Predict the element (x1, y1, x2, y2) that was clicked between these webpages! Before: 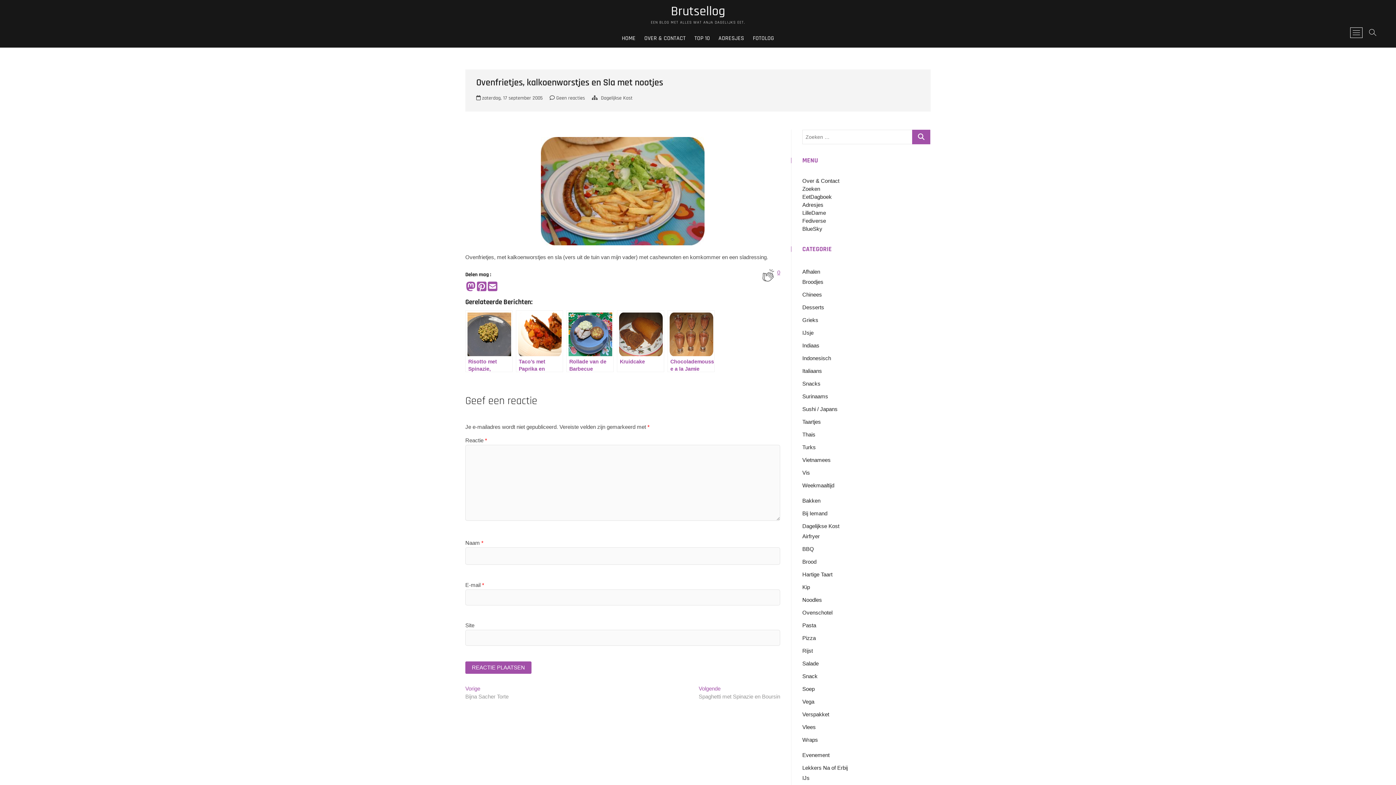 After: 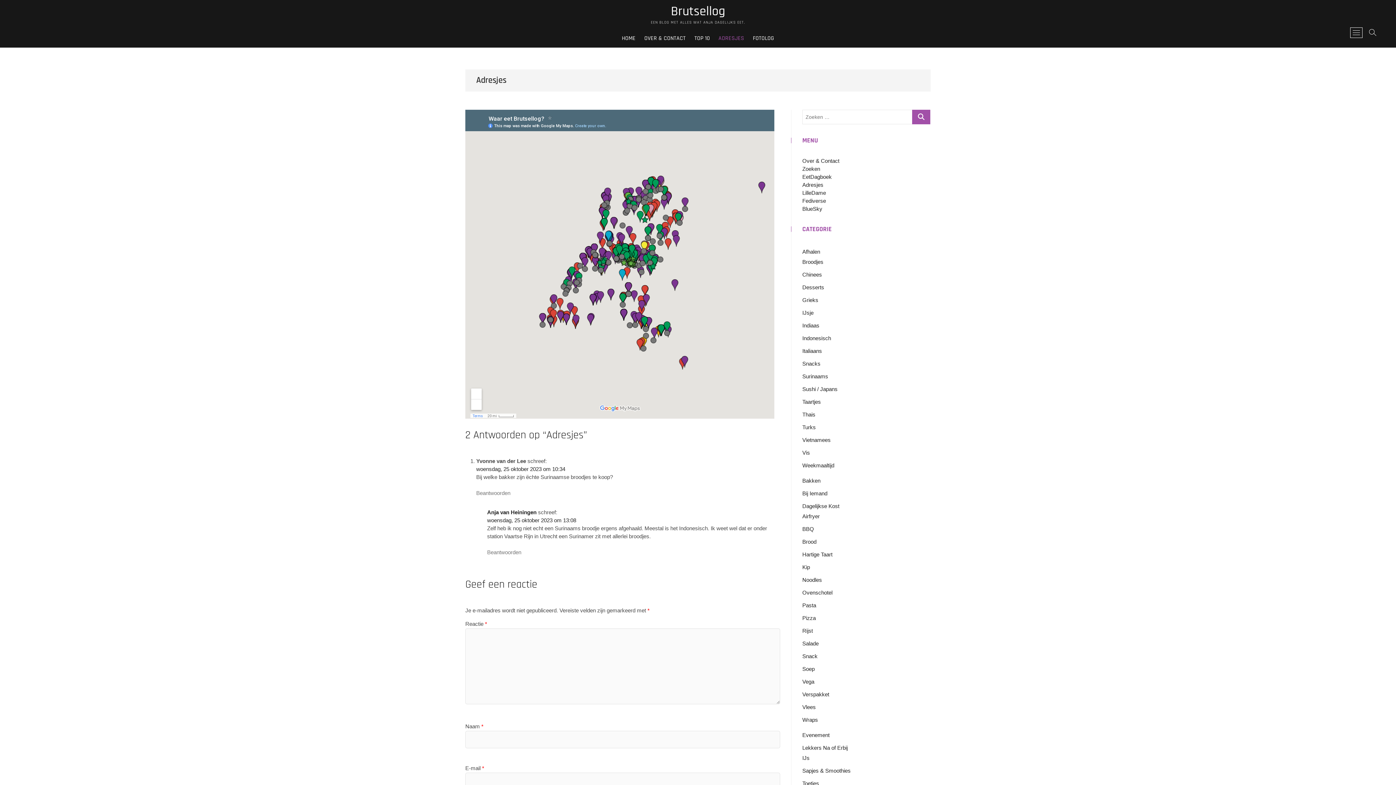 Action: label: Adresjes bbox: (802, 201, 823, 208)